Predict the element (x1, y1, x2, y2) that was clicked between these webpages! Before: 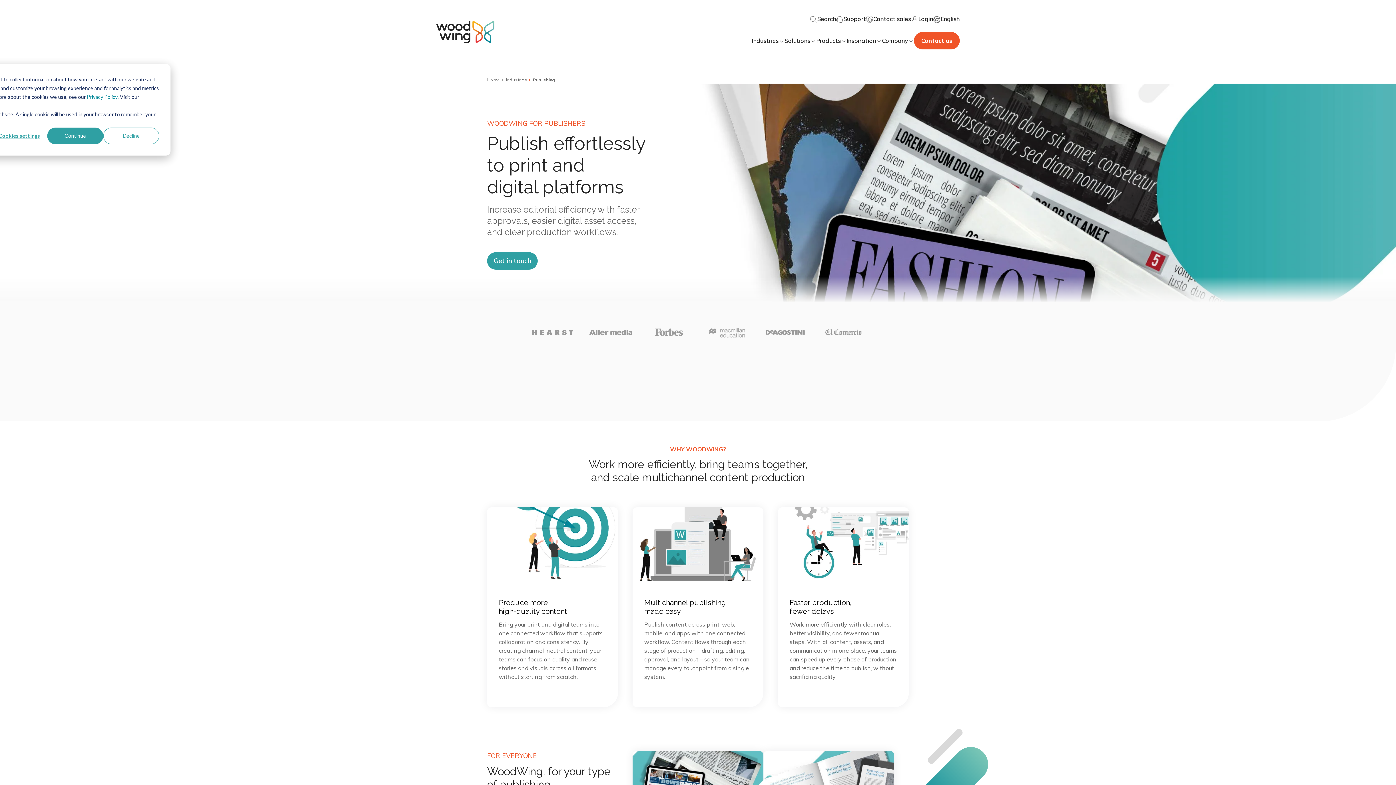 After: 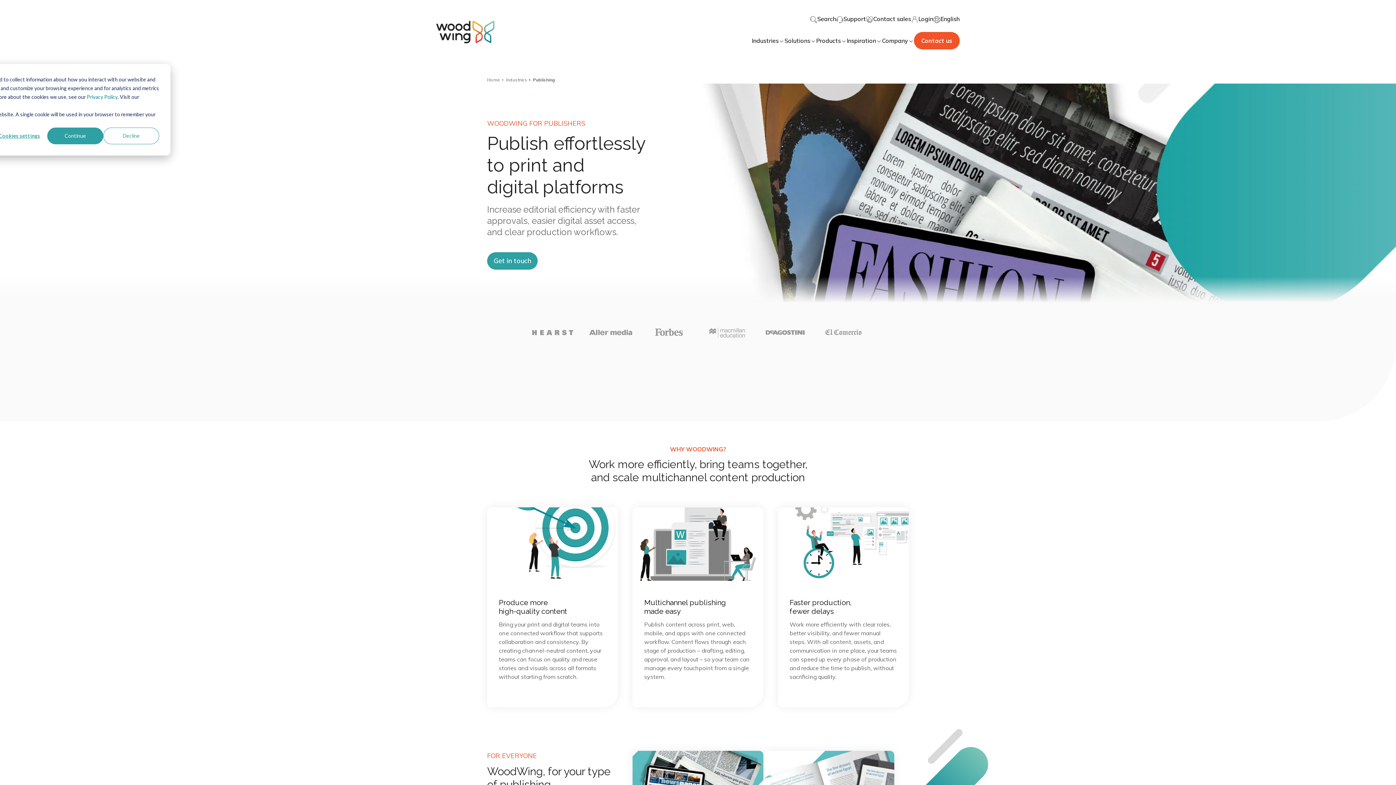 Action: bbox: (86, 92, 117, 101) label: Privacy Policy